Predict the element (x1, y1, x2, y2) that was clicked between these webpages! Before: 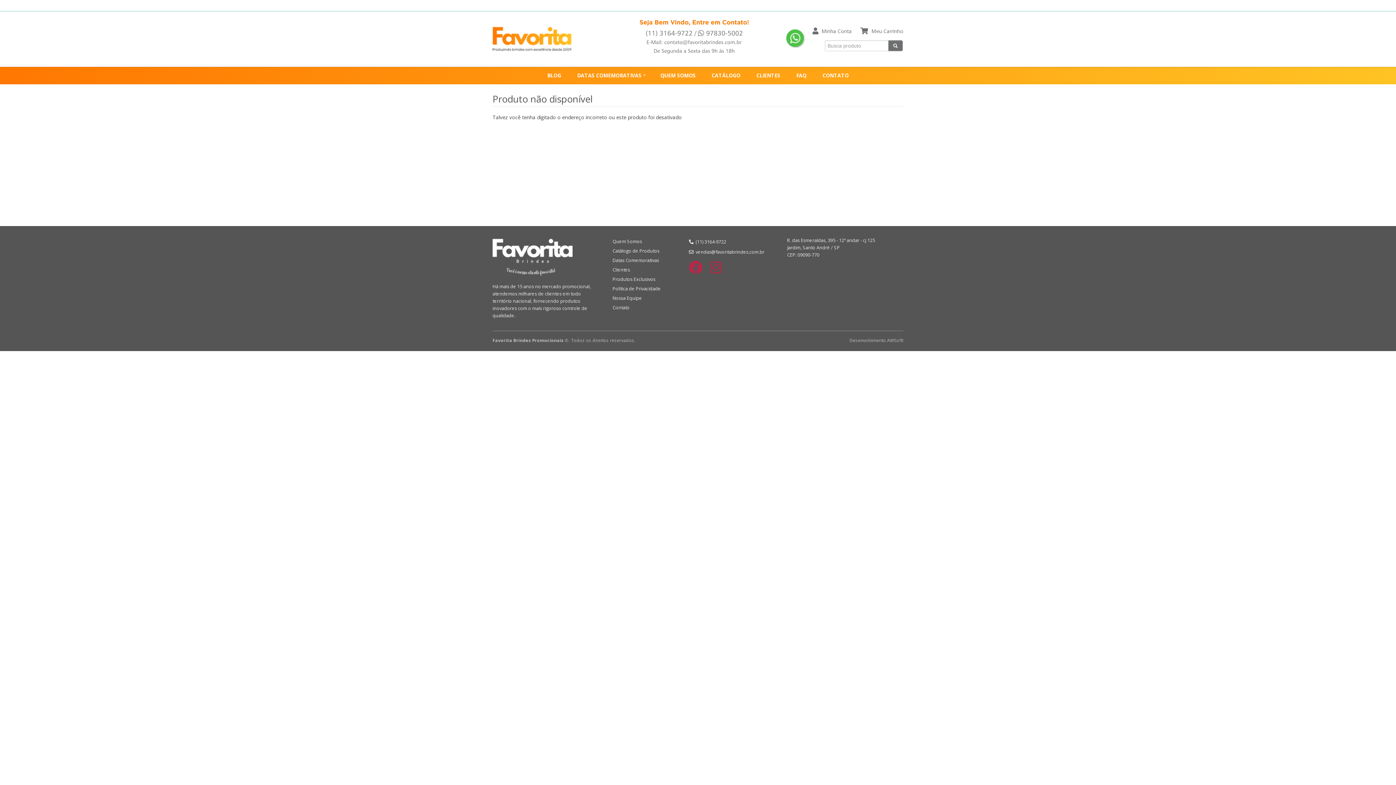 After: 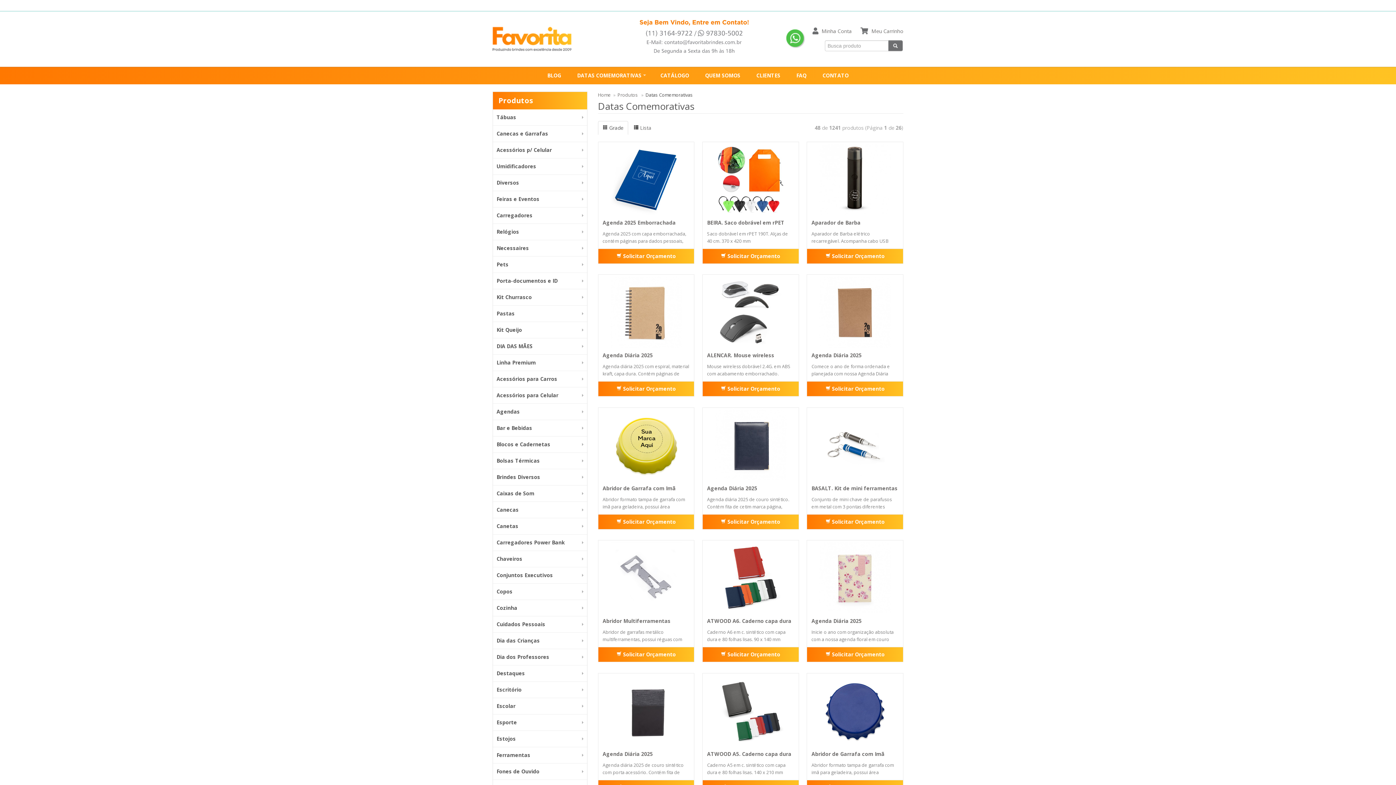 Action: label: DATAS COMEMORATIVAS bbox: (570, 66, 651, 84)